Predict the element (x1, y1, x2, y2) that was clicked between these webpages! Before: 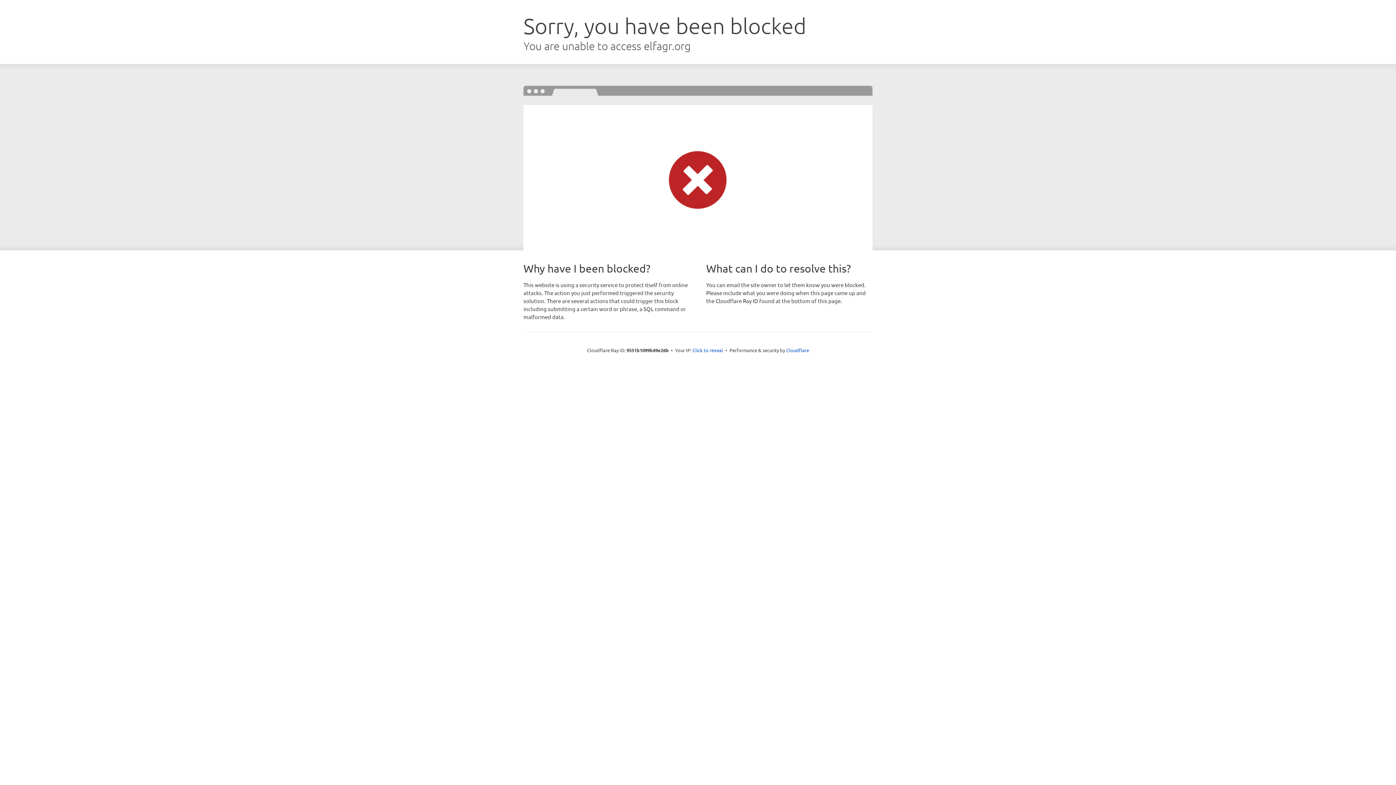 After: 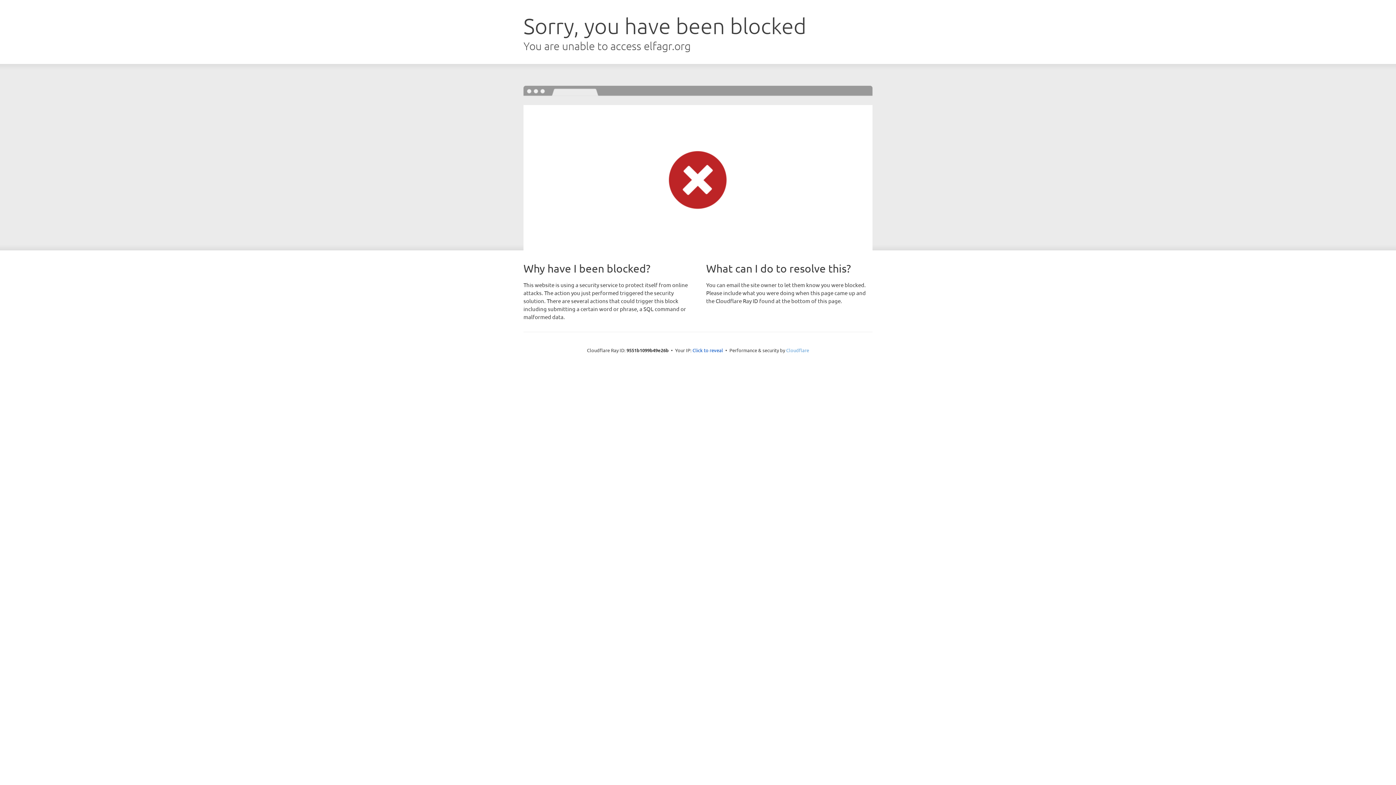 Action: bbox: (786, 347, 809, 353) label: Cloudflare